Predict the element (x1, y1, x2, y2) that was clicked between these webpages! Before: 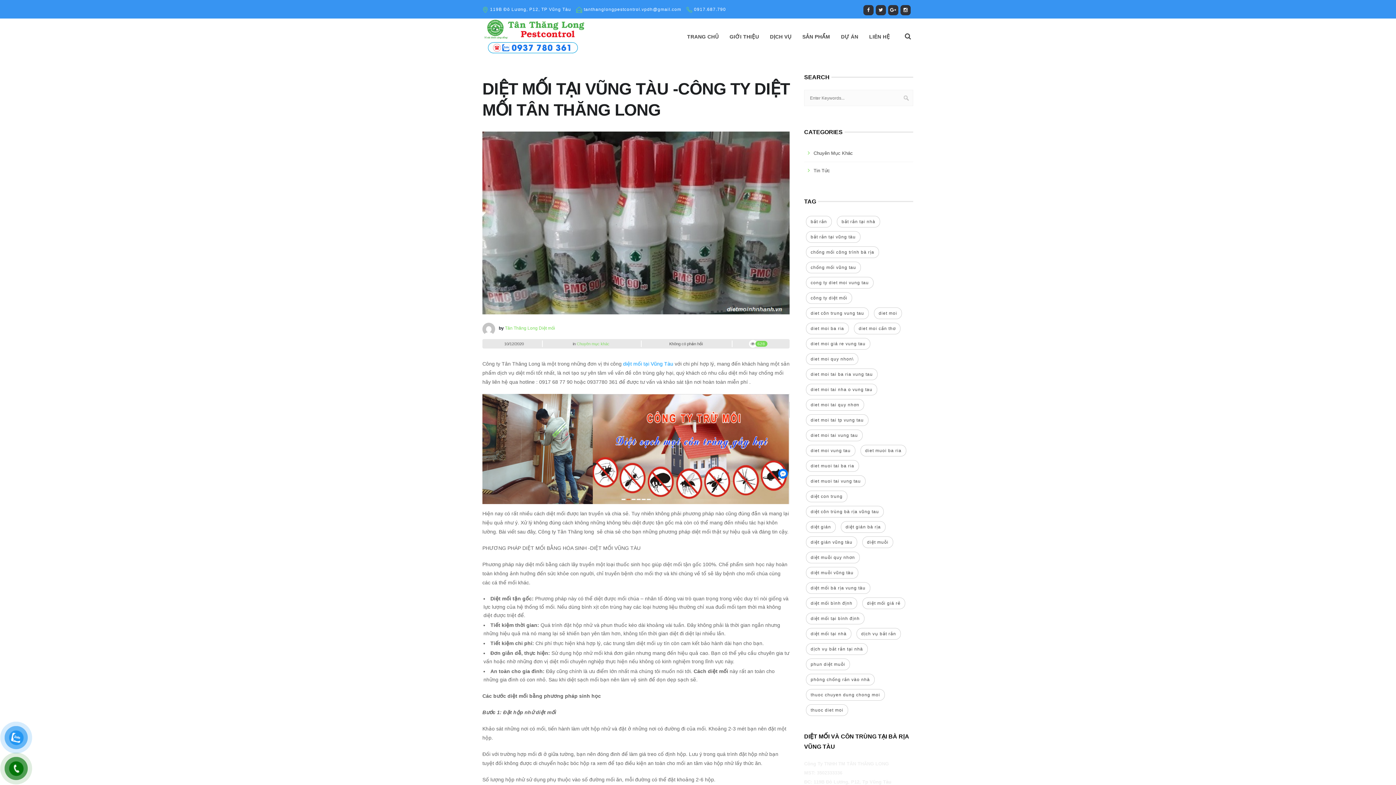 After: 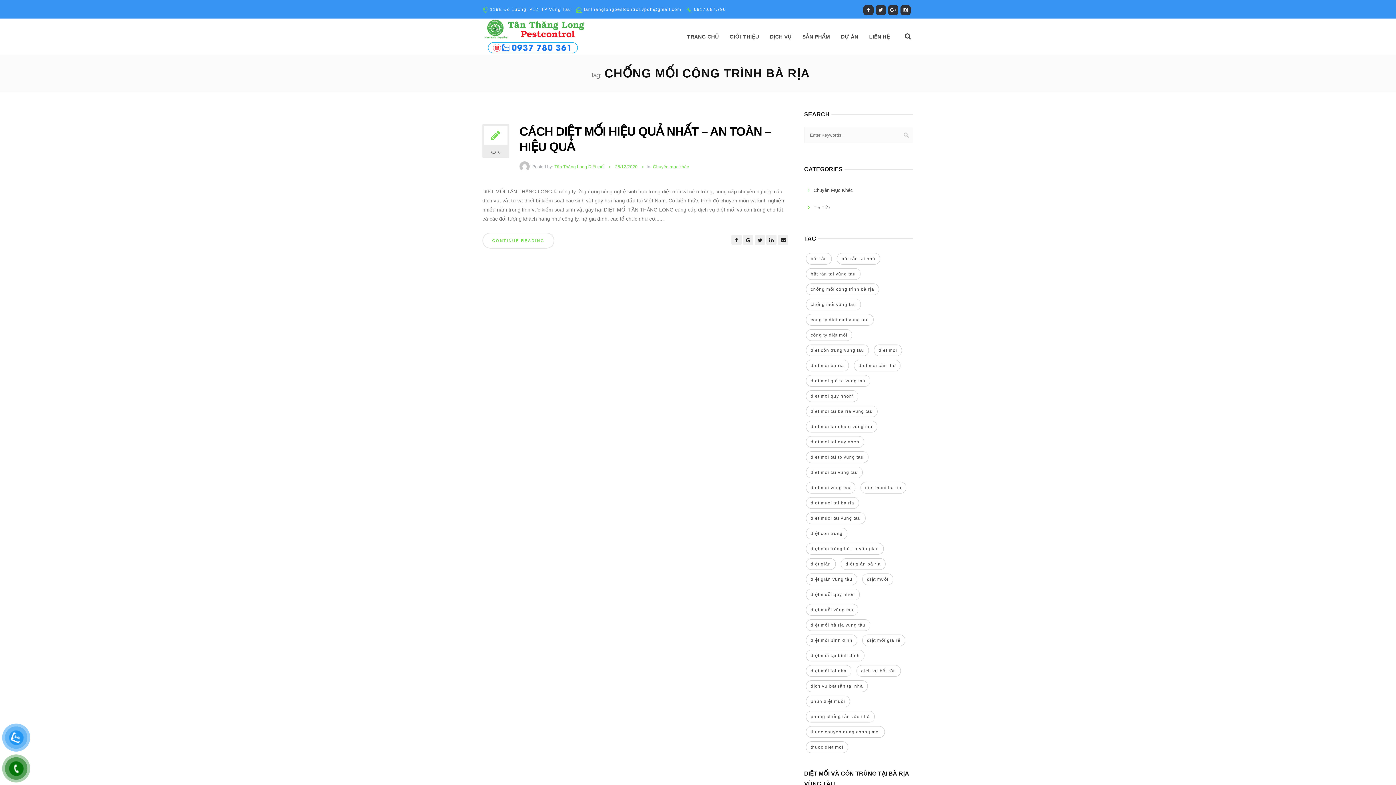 Action: label: chống mối công trình bà rịa (1 mục) bbox: (806, 246, 879, 258)